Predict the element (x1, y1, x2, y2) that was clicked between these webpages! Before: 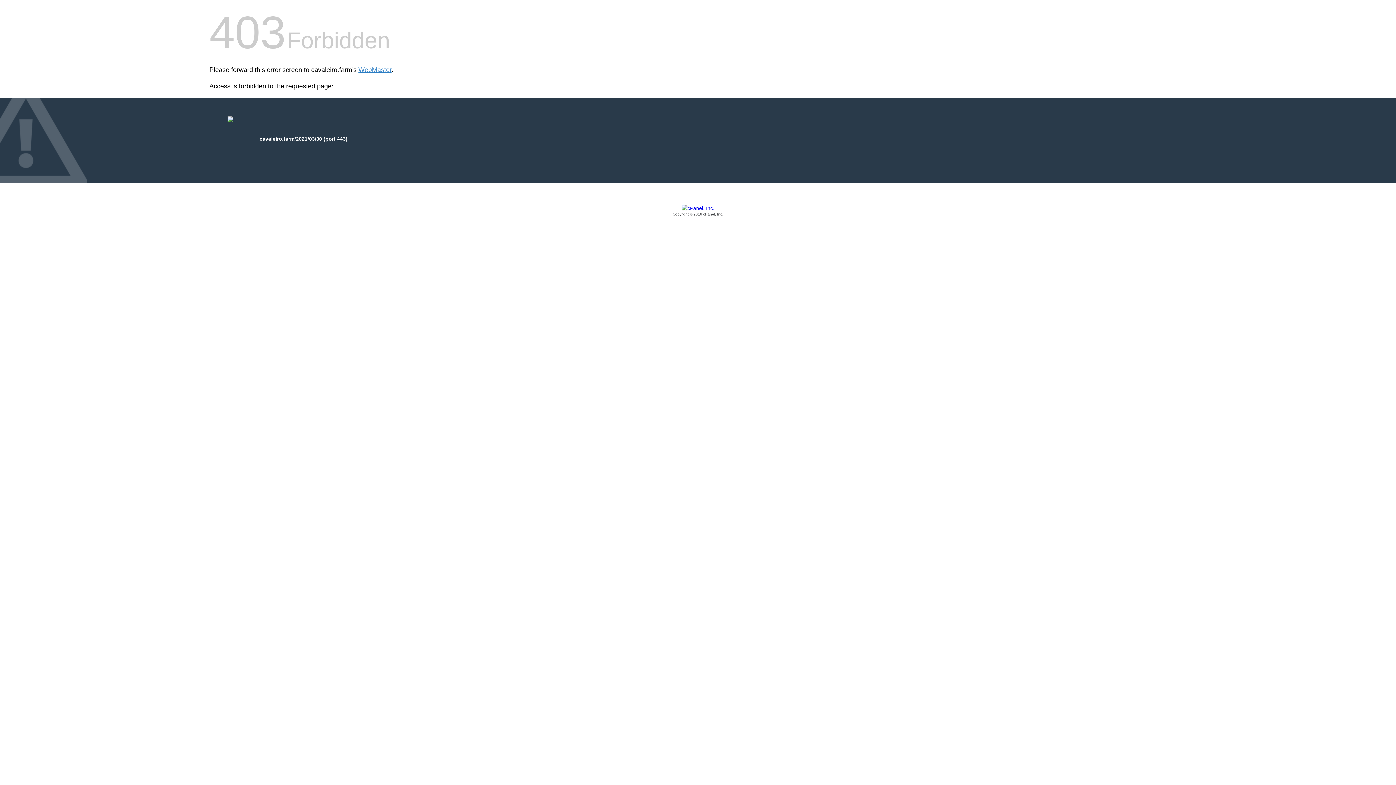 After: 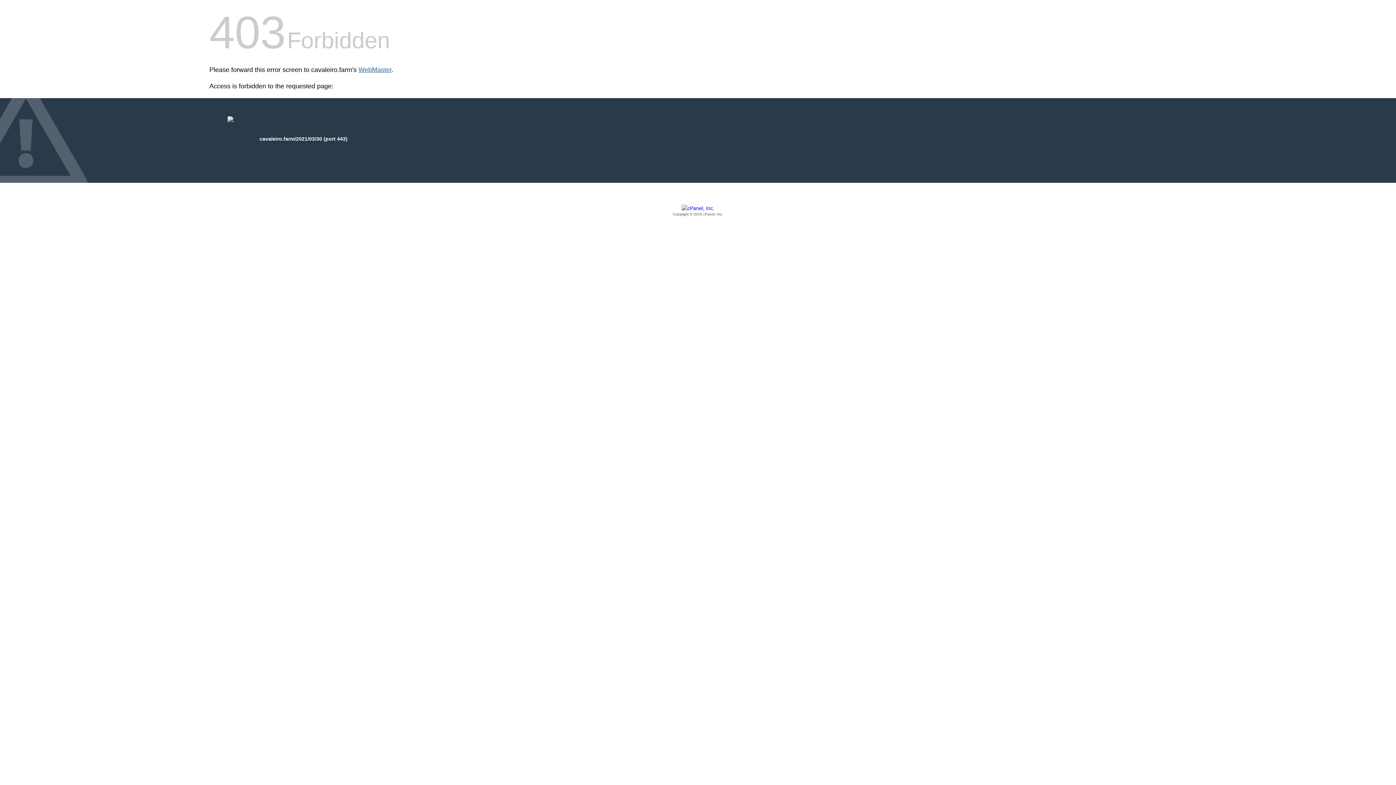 Action: bbox: (358, 66, 391, 73) label: WebMaster